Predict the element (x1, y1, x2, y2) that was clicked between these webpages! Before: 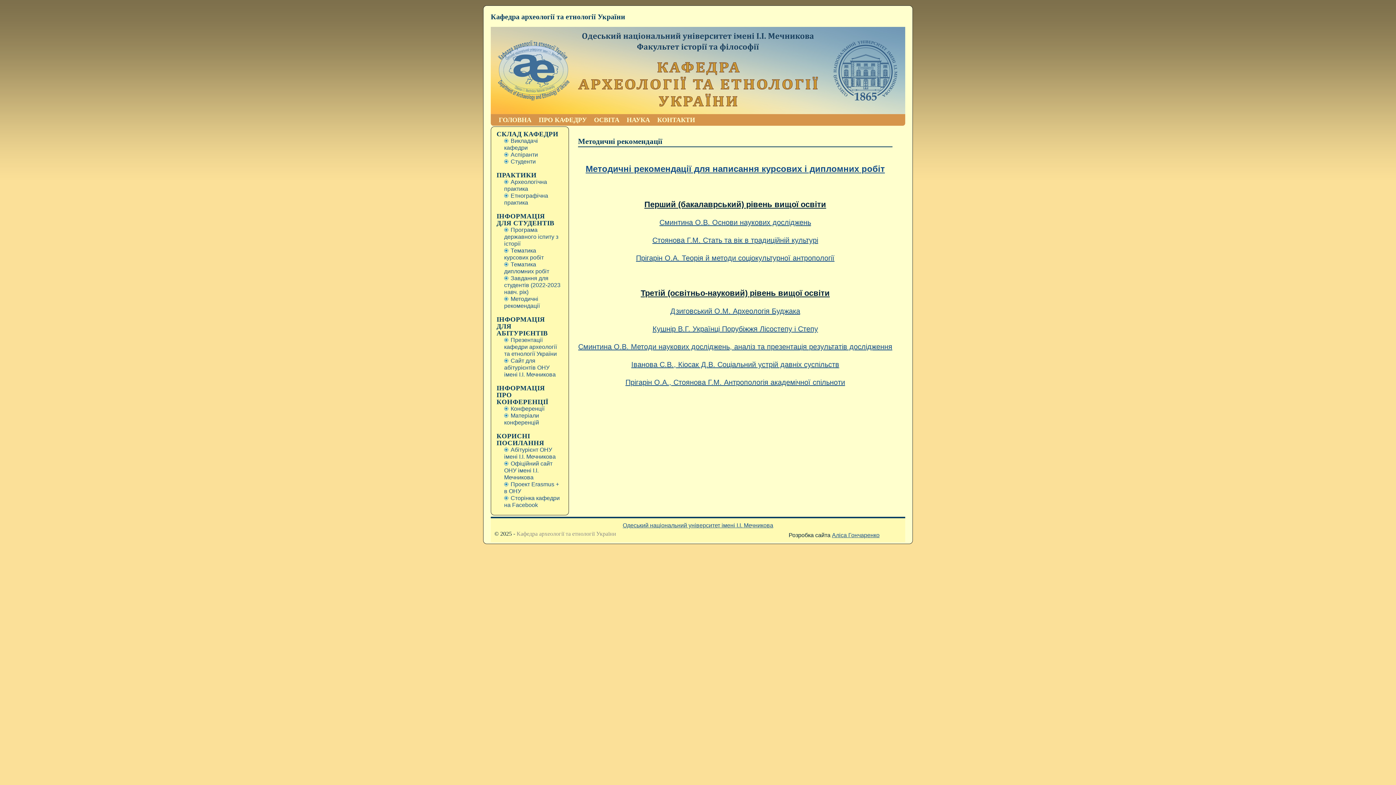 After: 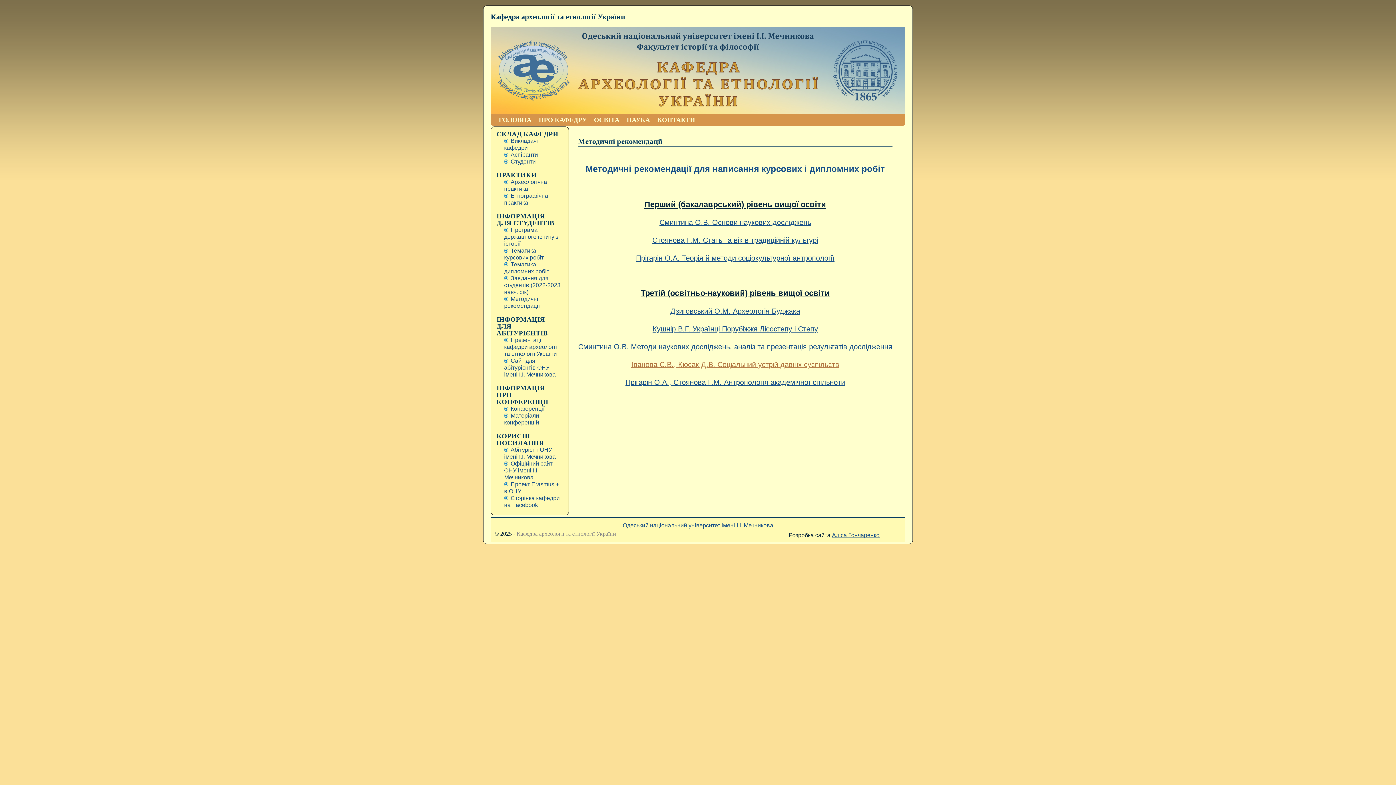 Action: label: Іванова С.В., Кіосак Д.В. Соціальний устрій давніх суспільств bbox: (631, 360, 839, 368)